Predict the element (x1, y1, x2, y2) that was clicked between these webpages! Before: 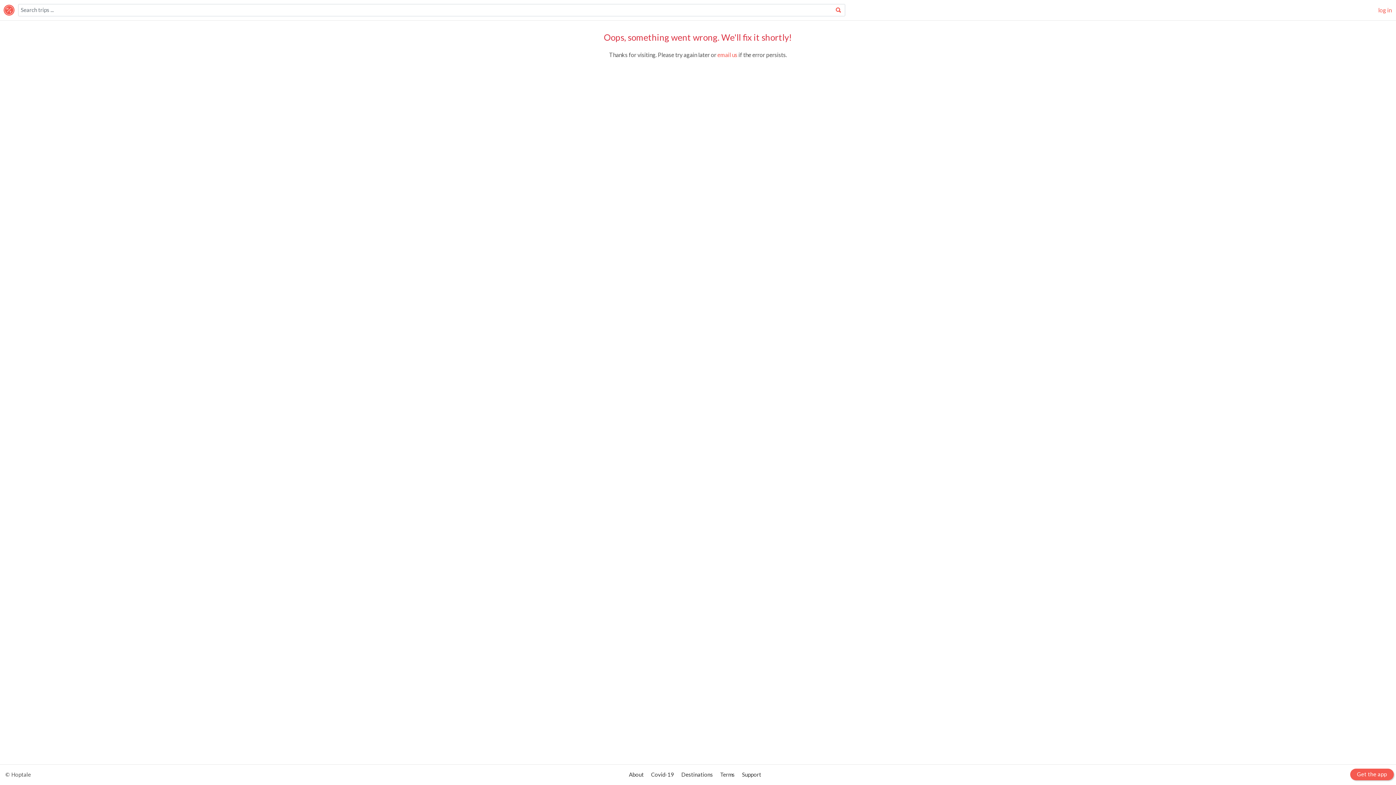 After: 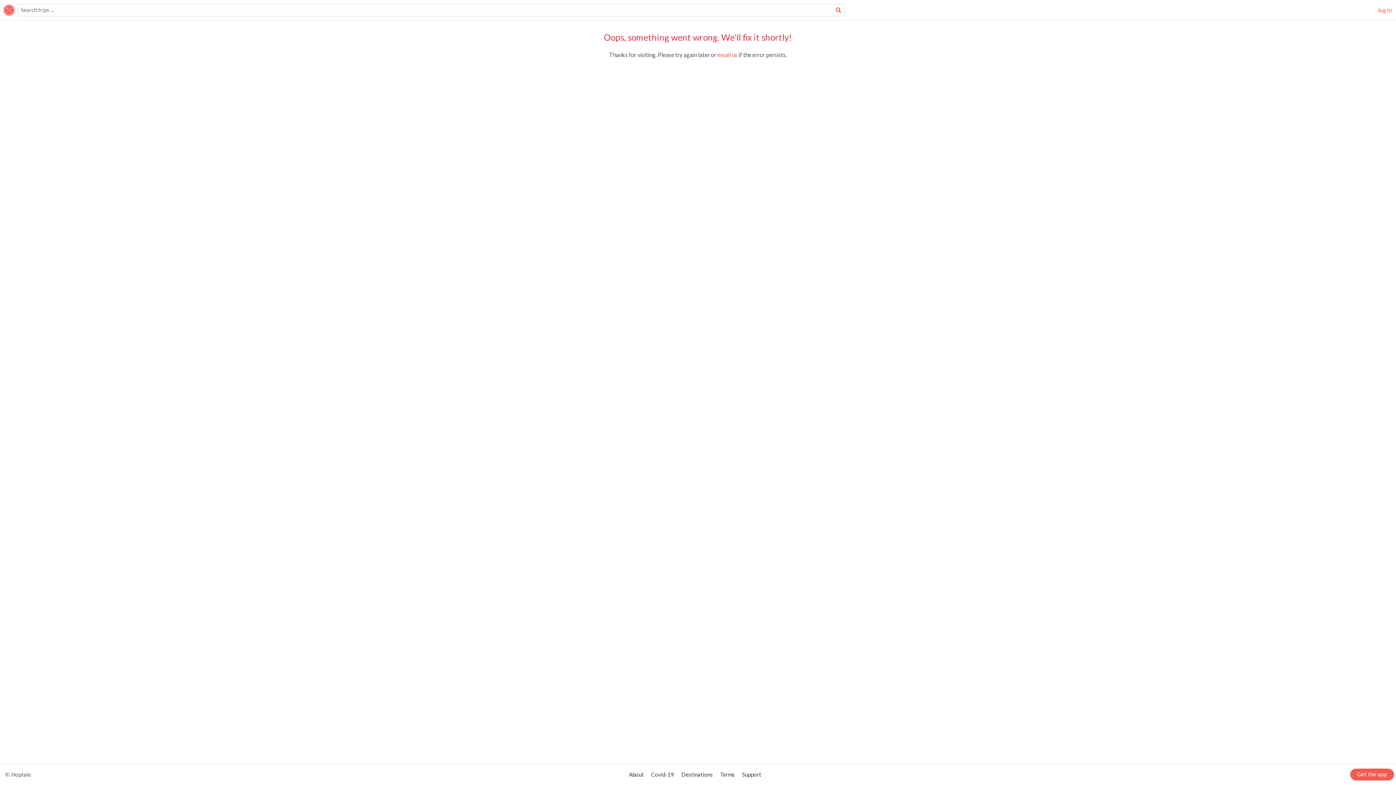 Action: bbox: (1350, 769, 1394, 780) label: Get the app